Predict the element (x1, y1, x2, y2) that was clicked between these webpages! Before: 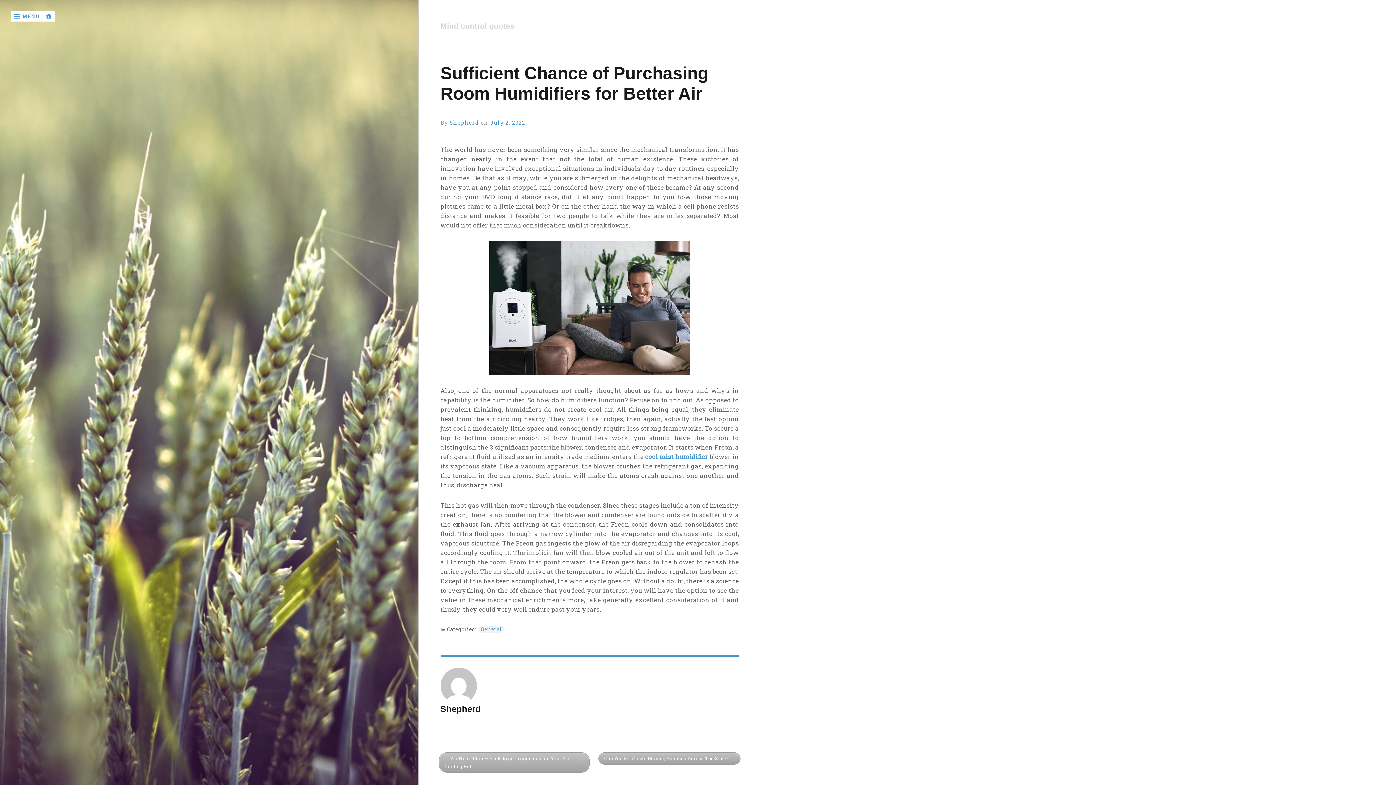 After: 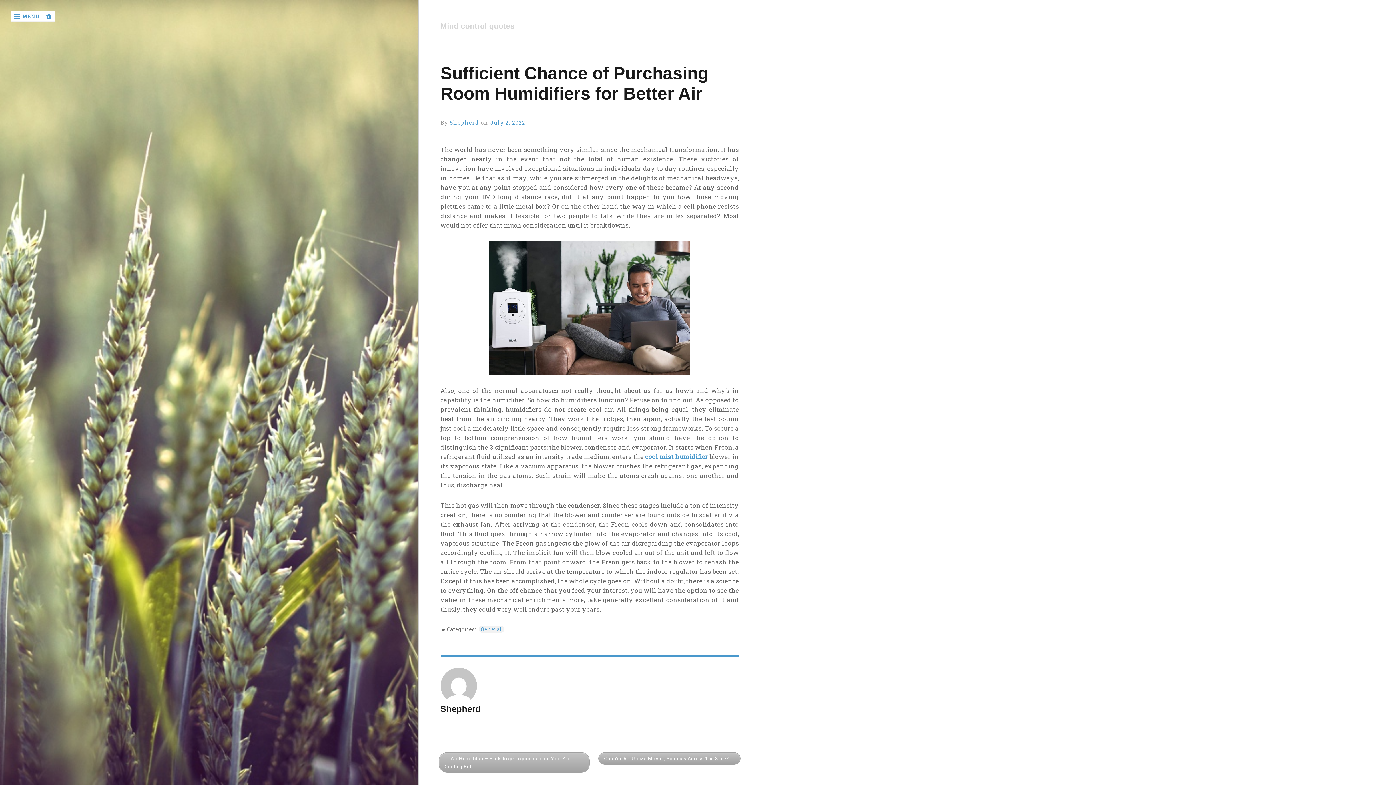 Action: bbox: (490, 119, 525, 126) label: July 2, 2022